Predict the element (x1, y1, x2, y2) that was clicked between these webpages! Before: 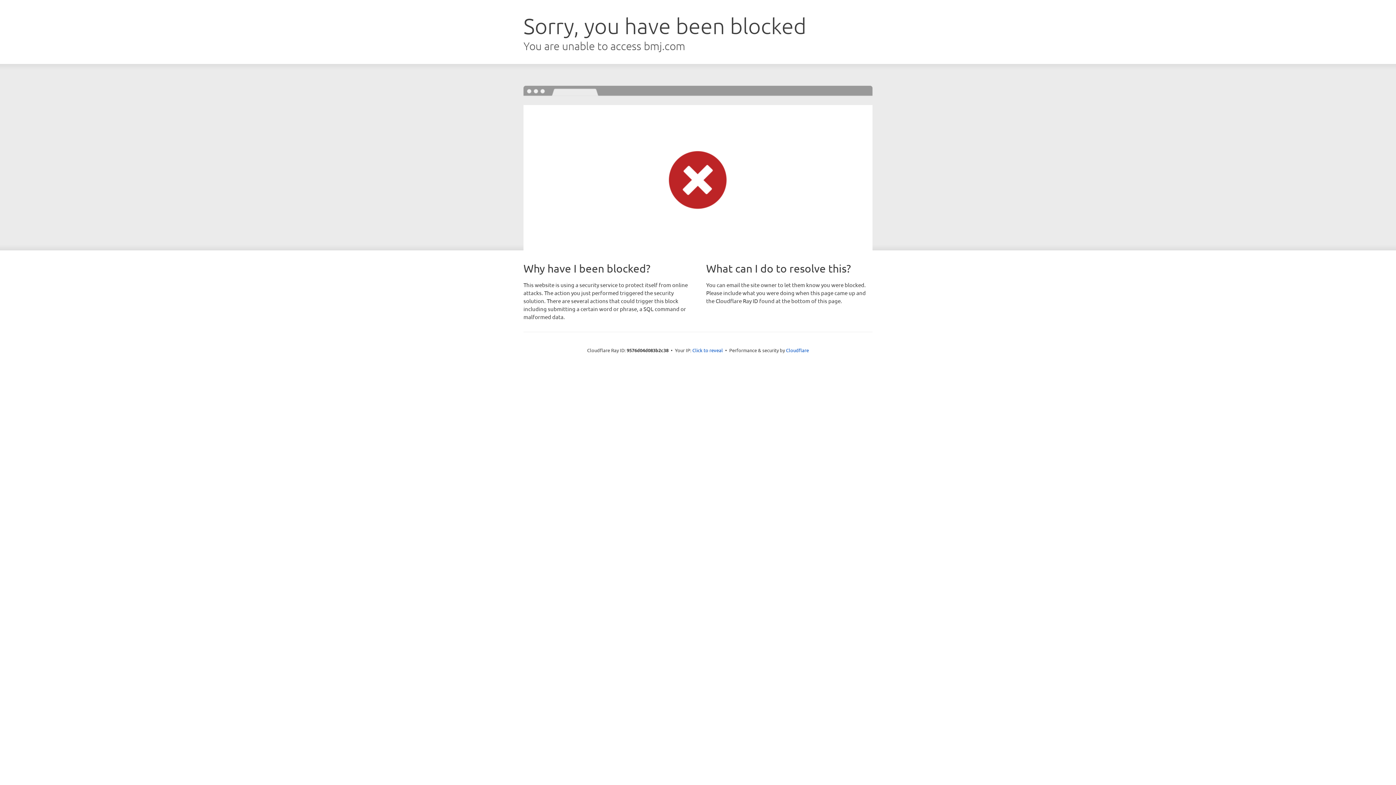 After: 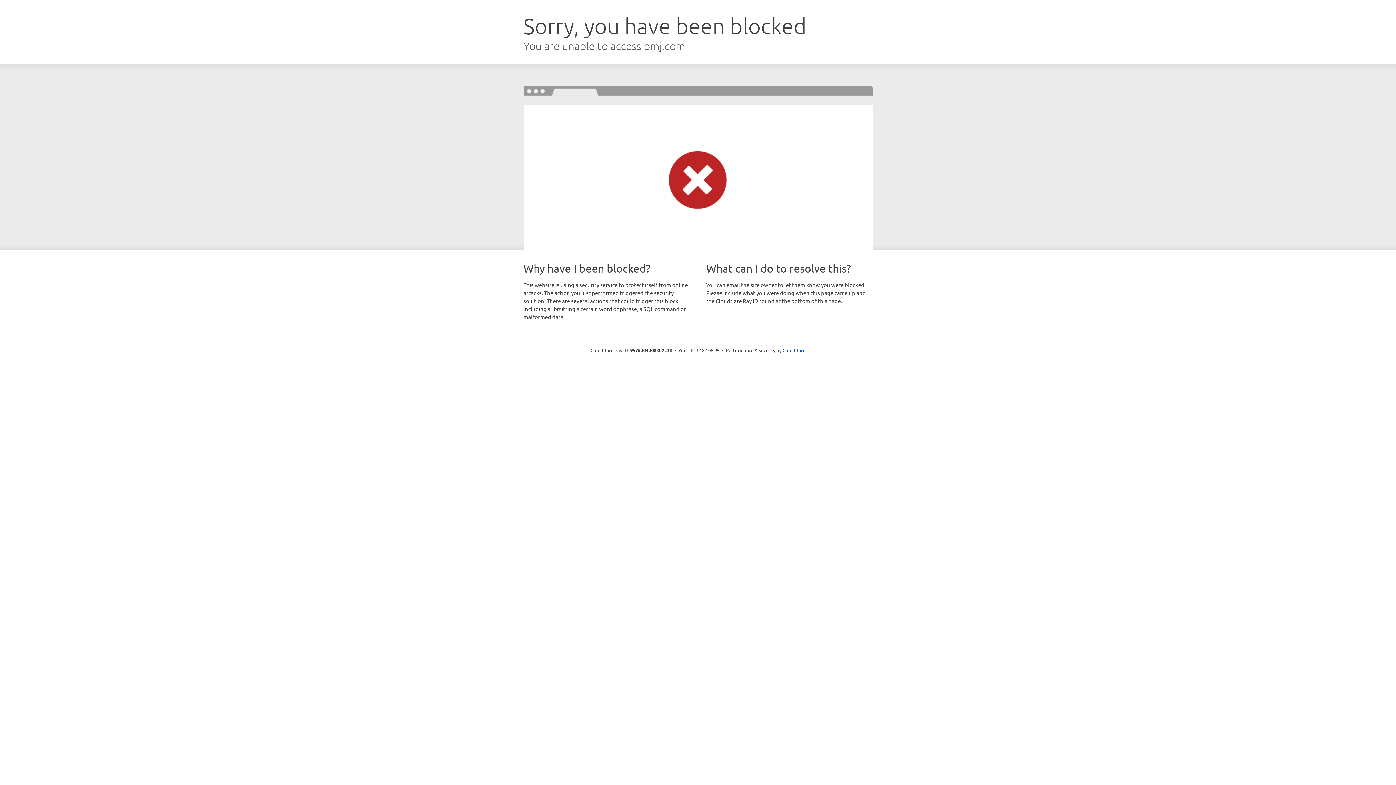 Action: label: Click to reveal bbox: (692, 346, 723, 353)